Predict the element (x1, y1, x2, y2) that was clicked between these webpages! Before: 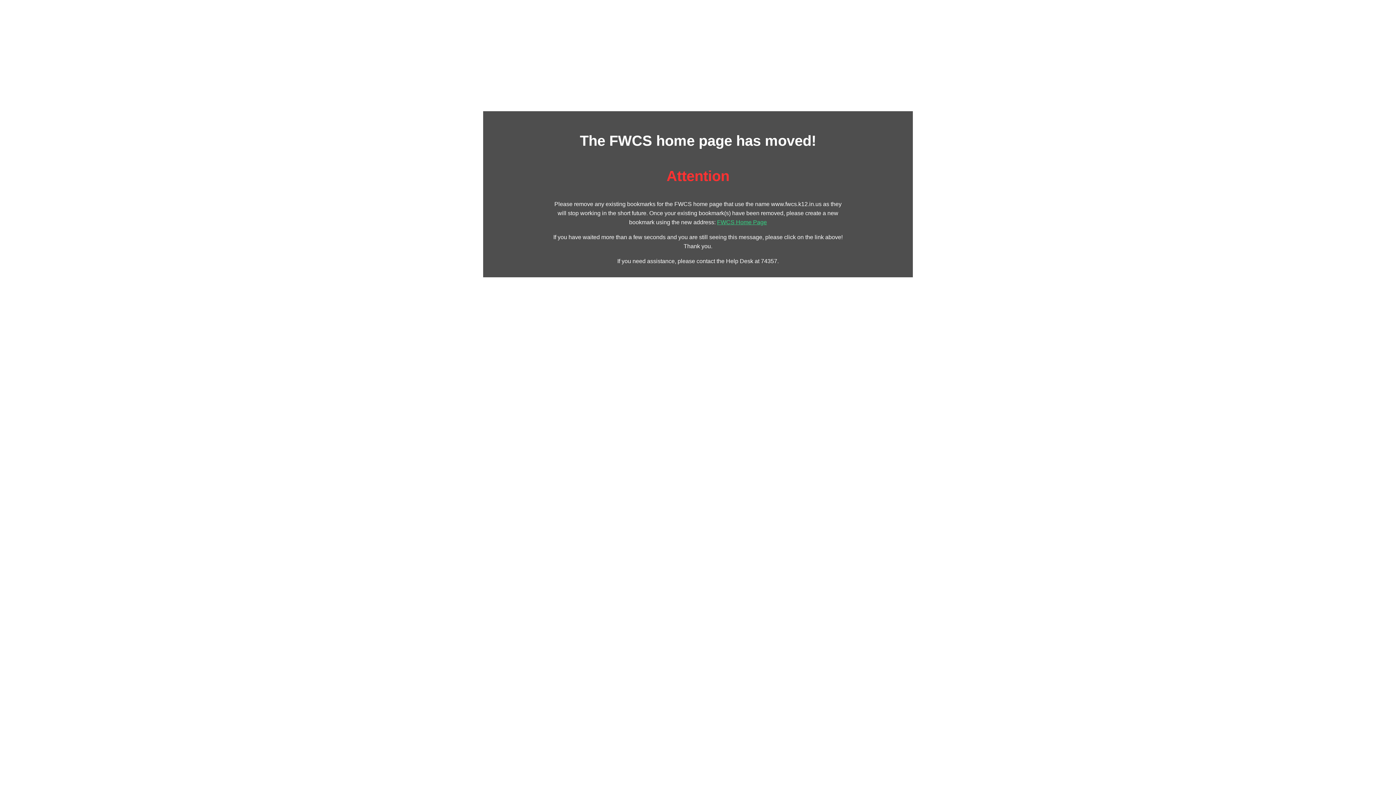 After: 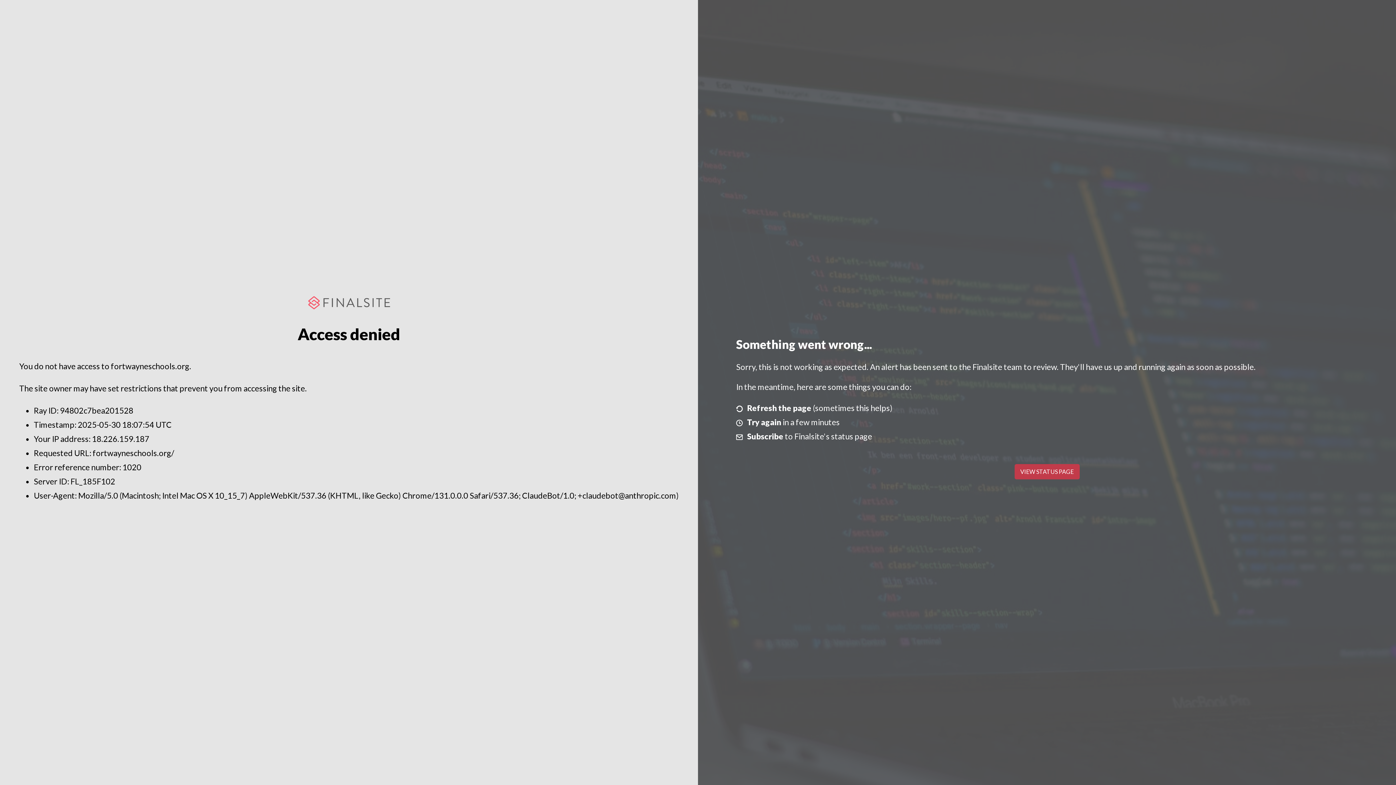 Action: bbox: (717, 219, 767, 225) label: FWCS Home Page